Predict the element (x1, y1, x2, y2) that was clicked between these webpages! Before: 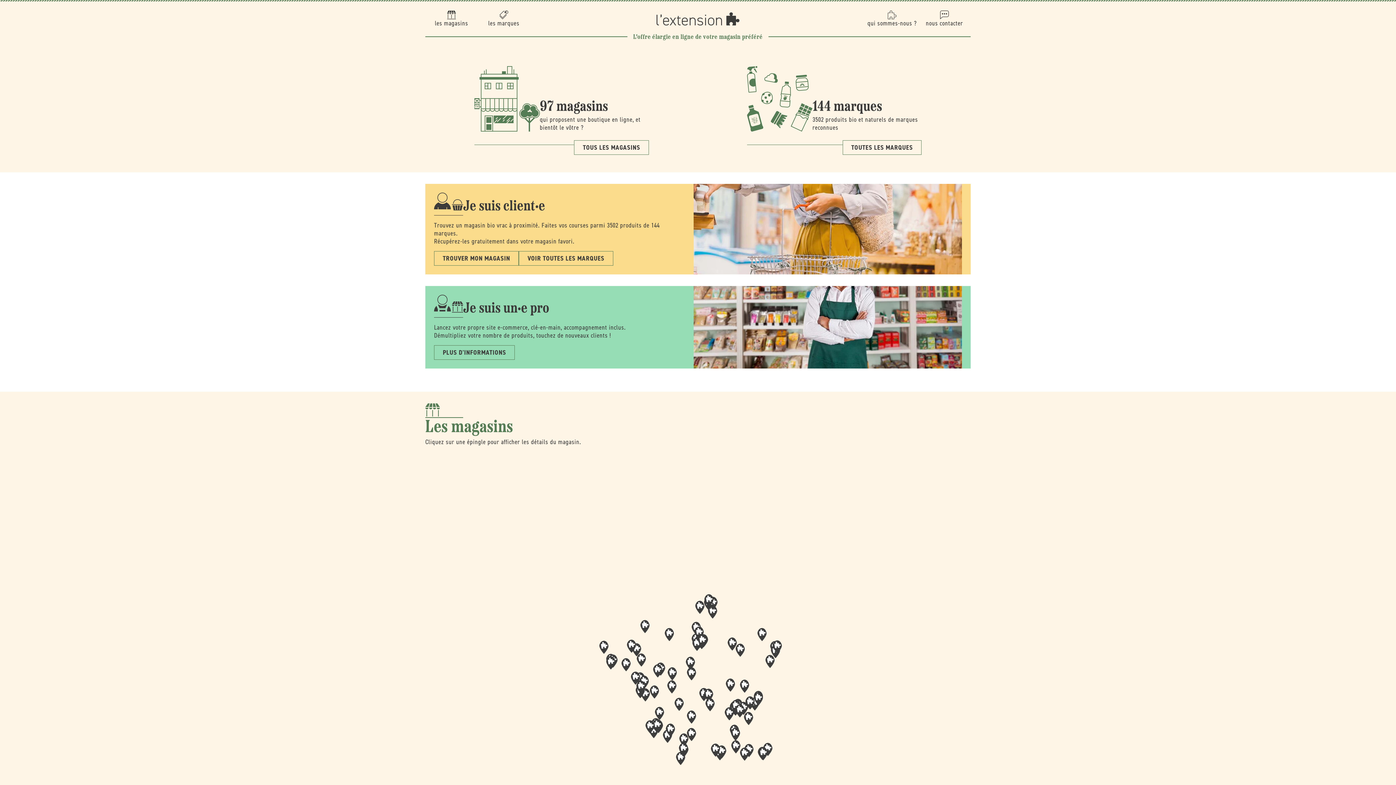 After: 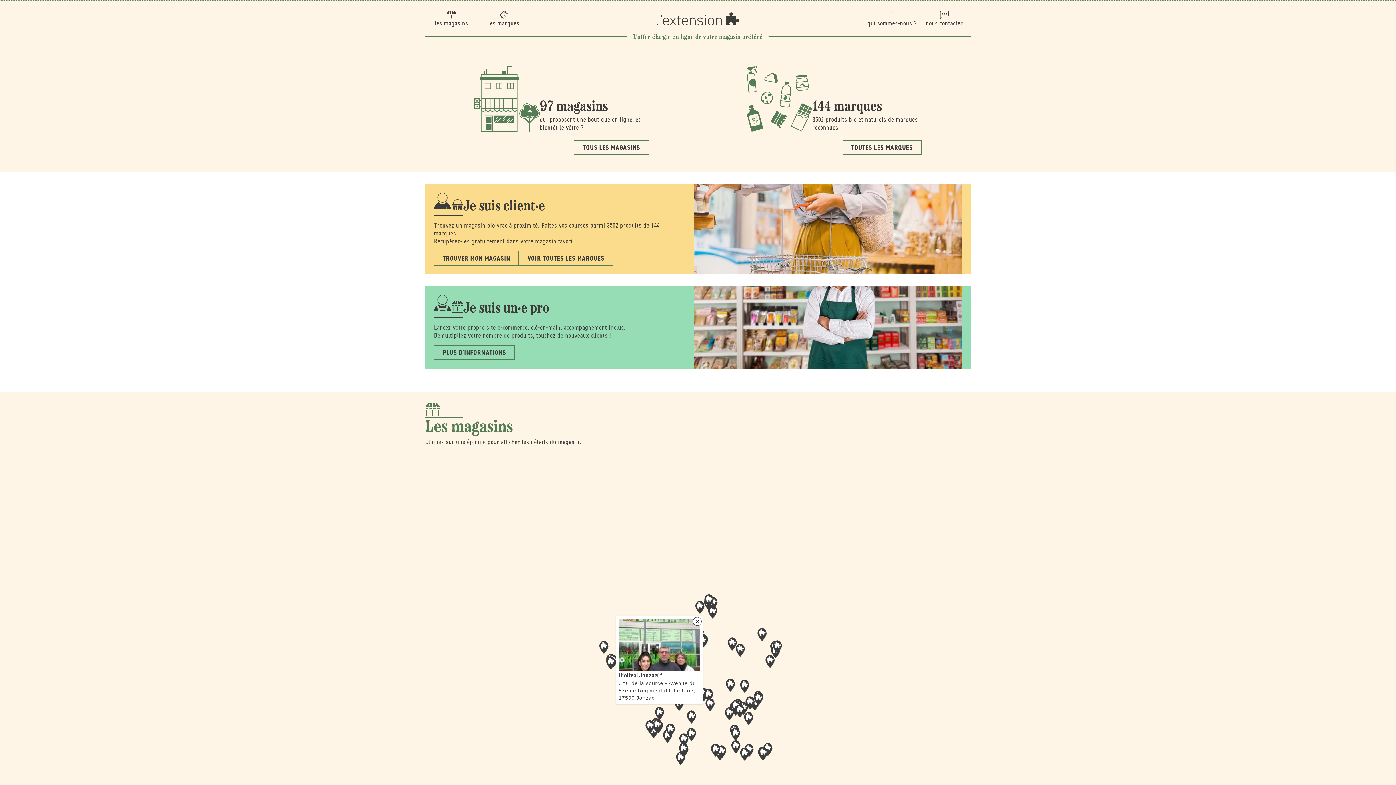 Action: label: Map marker bbox: (654, 707, 664, 720)